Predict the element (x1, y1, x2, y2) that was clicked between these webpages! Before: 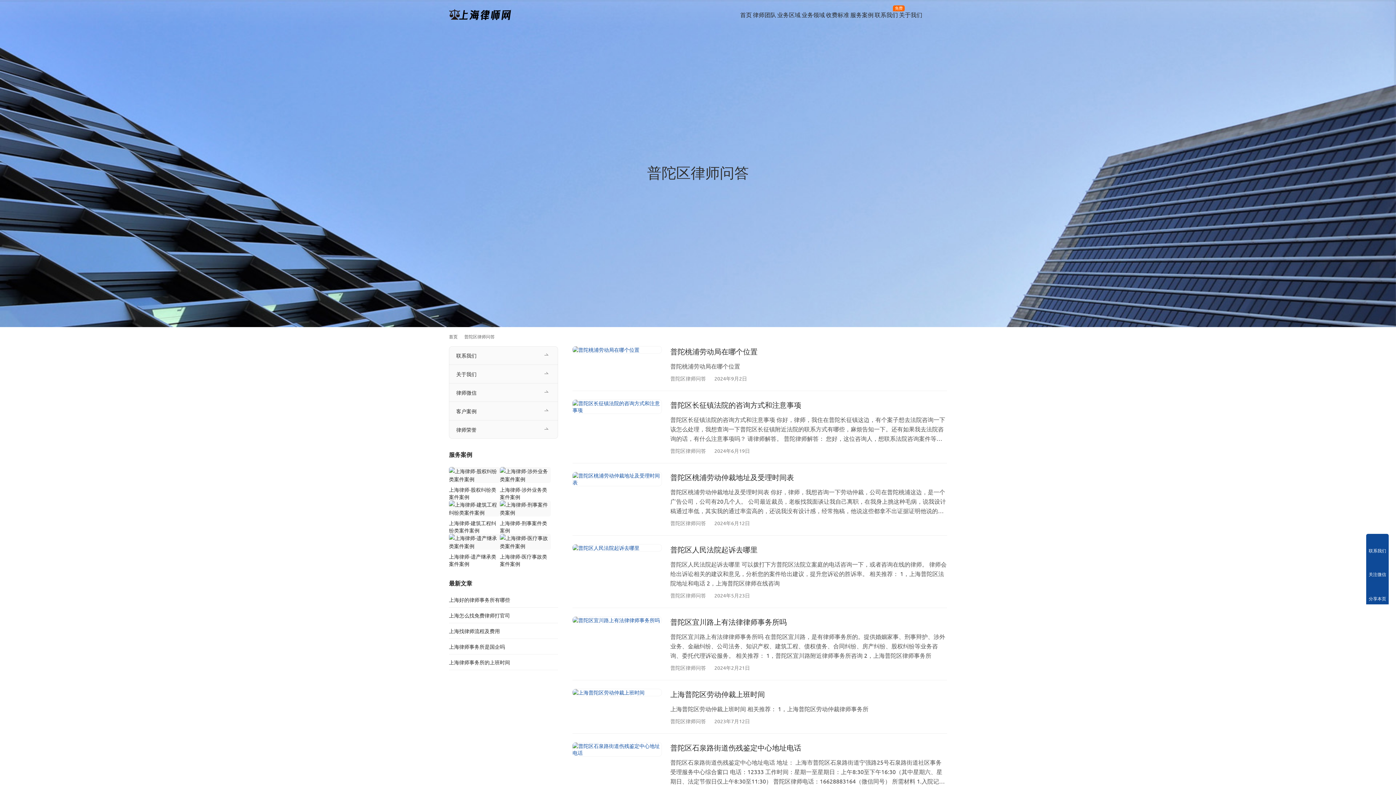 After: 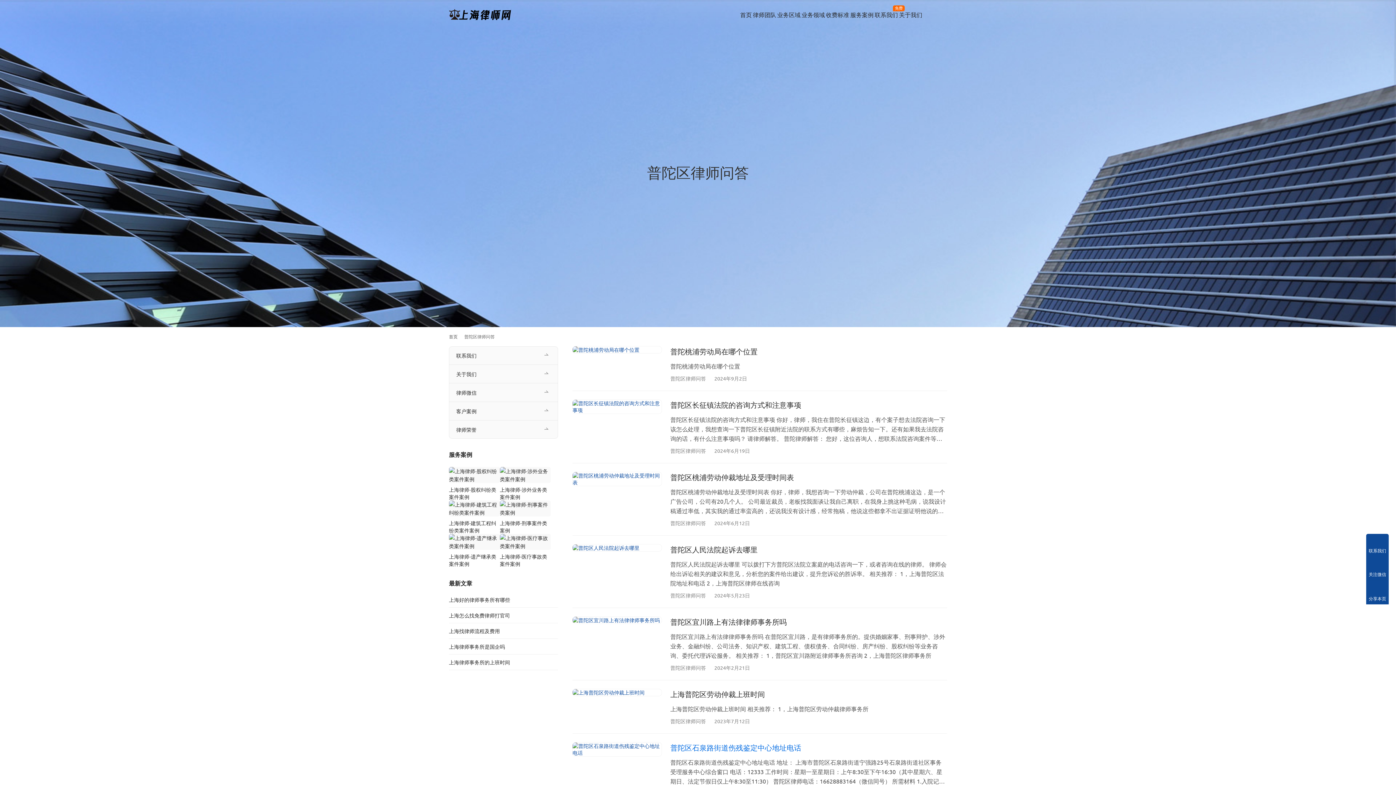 Action: label: 普陀区石泉路街道伤残鉴定中心地址电话 bbox: (670, 742, 947, 753)